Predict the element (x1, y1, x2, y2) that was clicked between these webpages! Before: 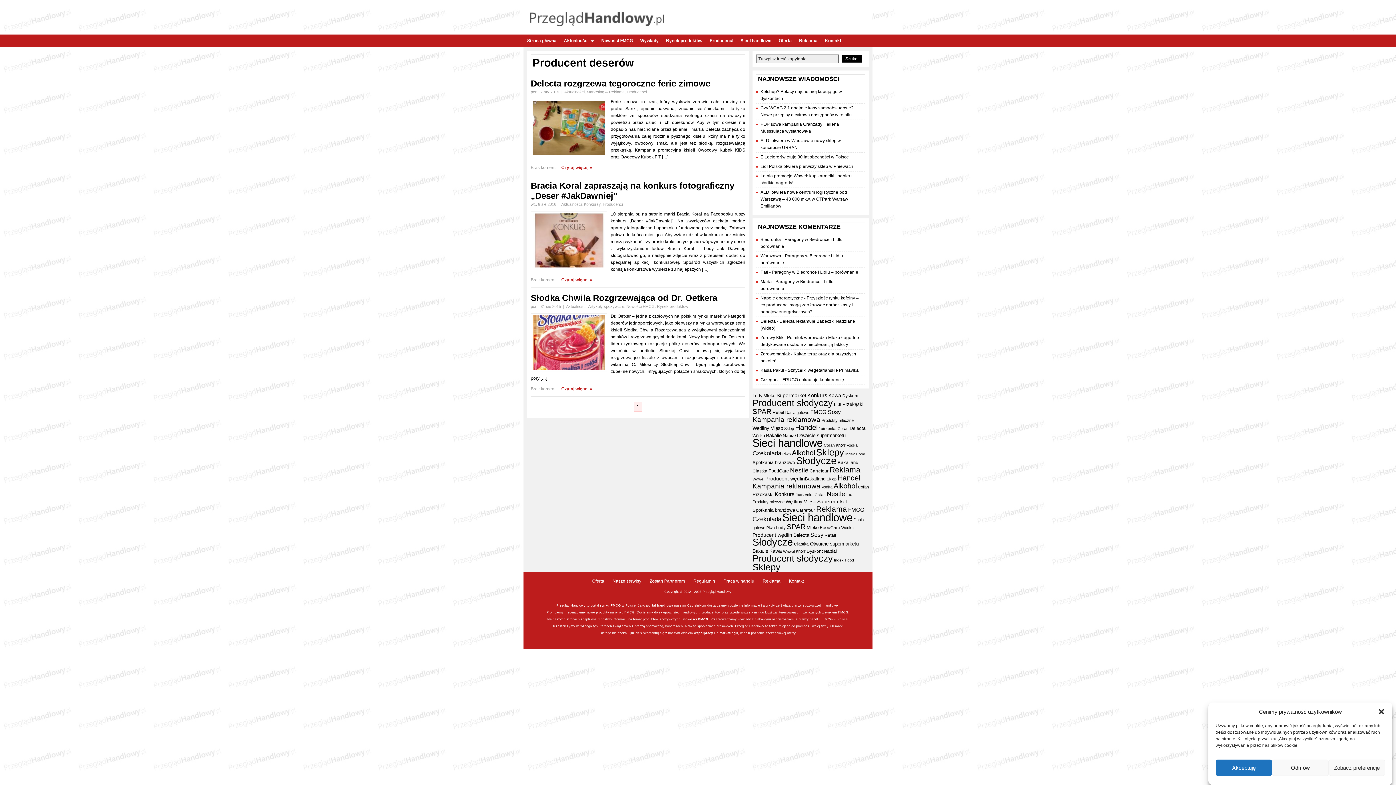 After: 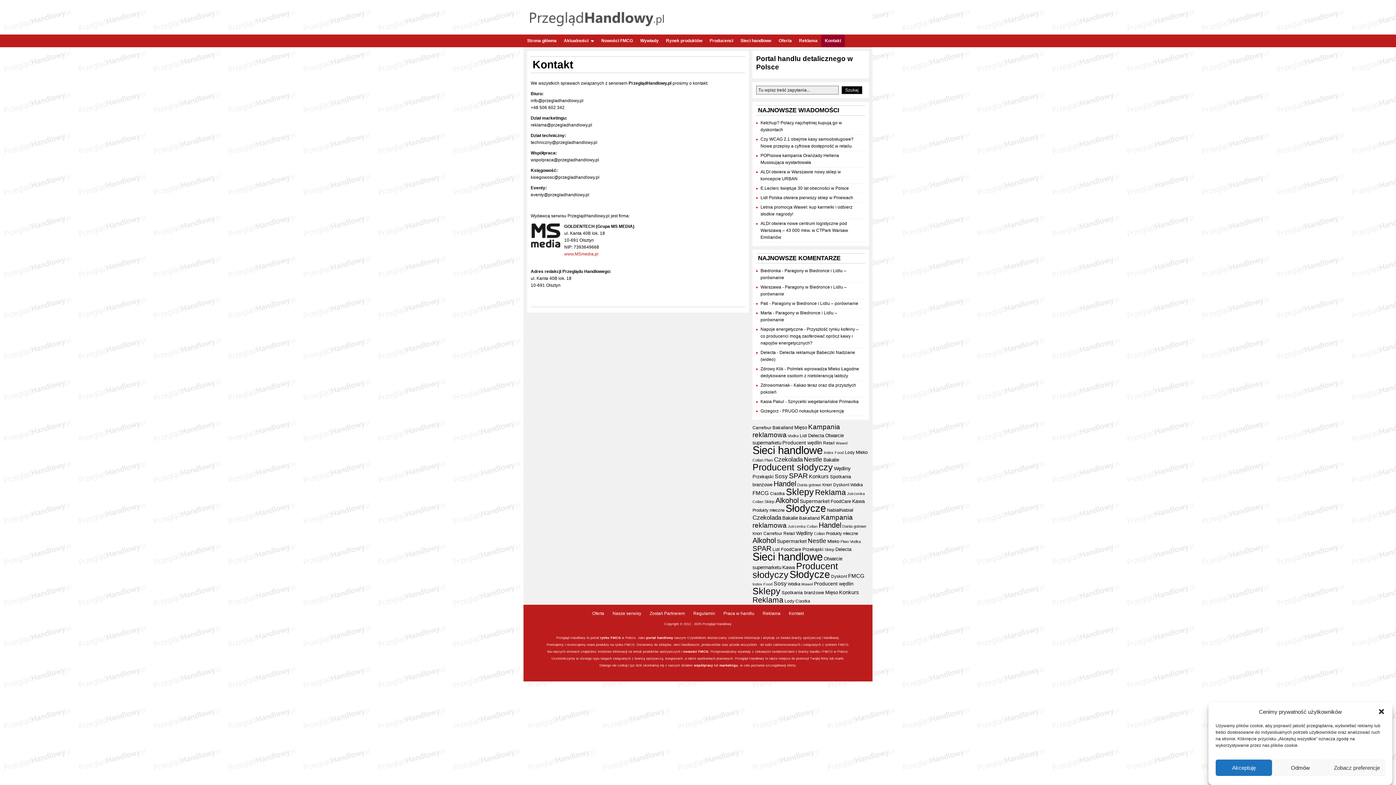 Action: label: Kontakt bbox: (821, 34, 845, 47)